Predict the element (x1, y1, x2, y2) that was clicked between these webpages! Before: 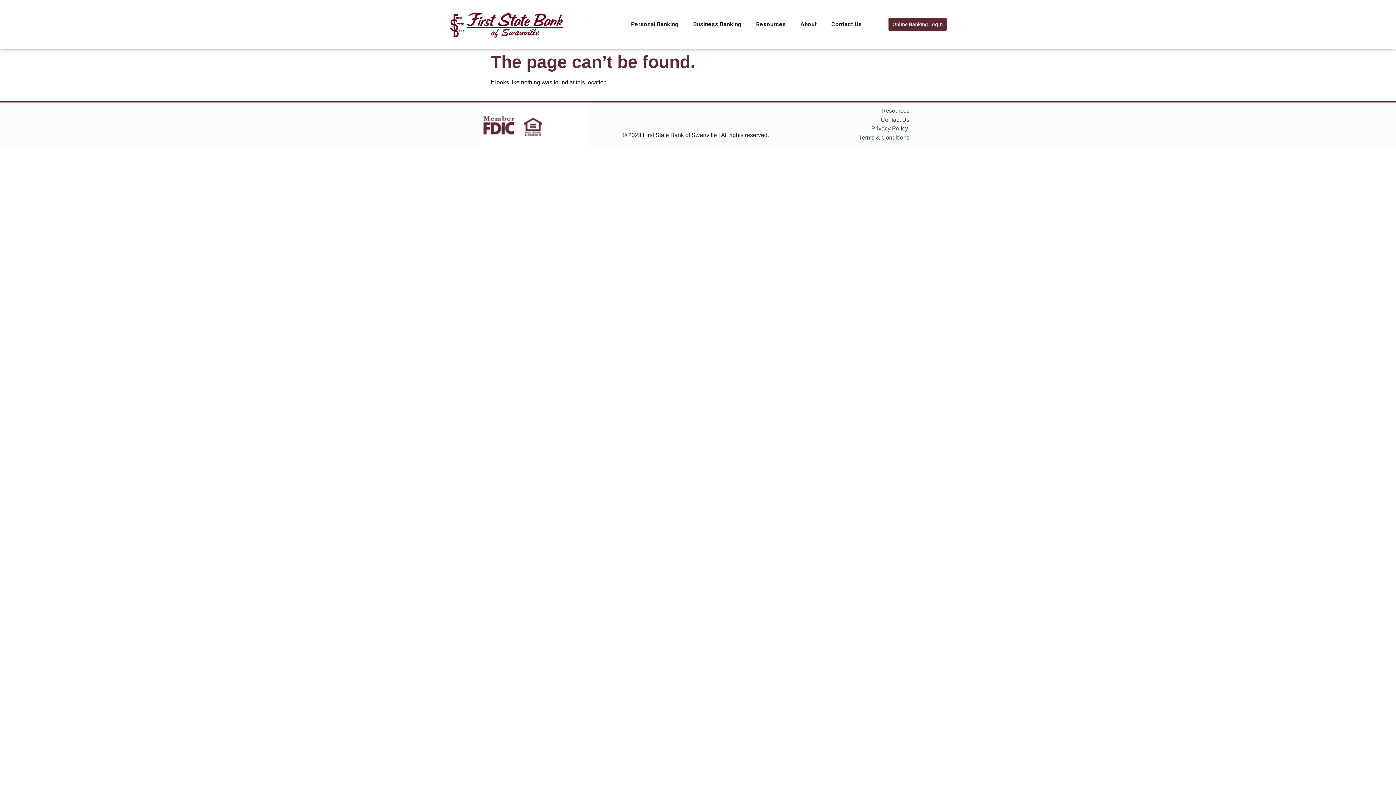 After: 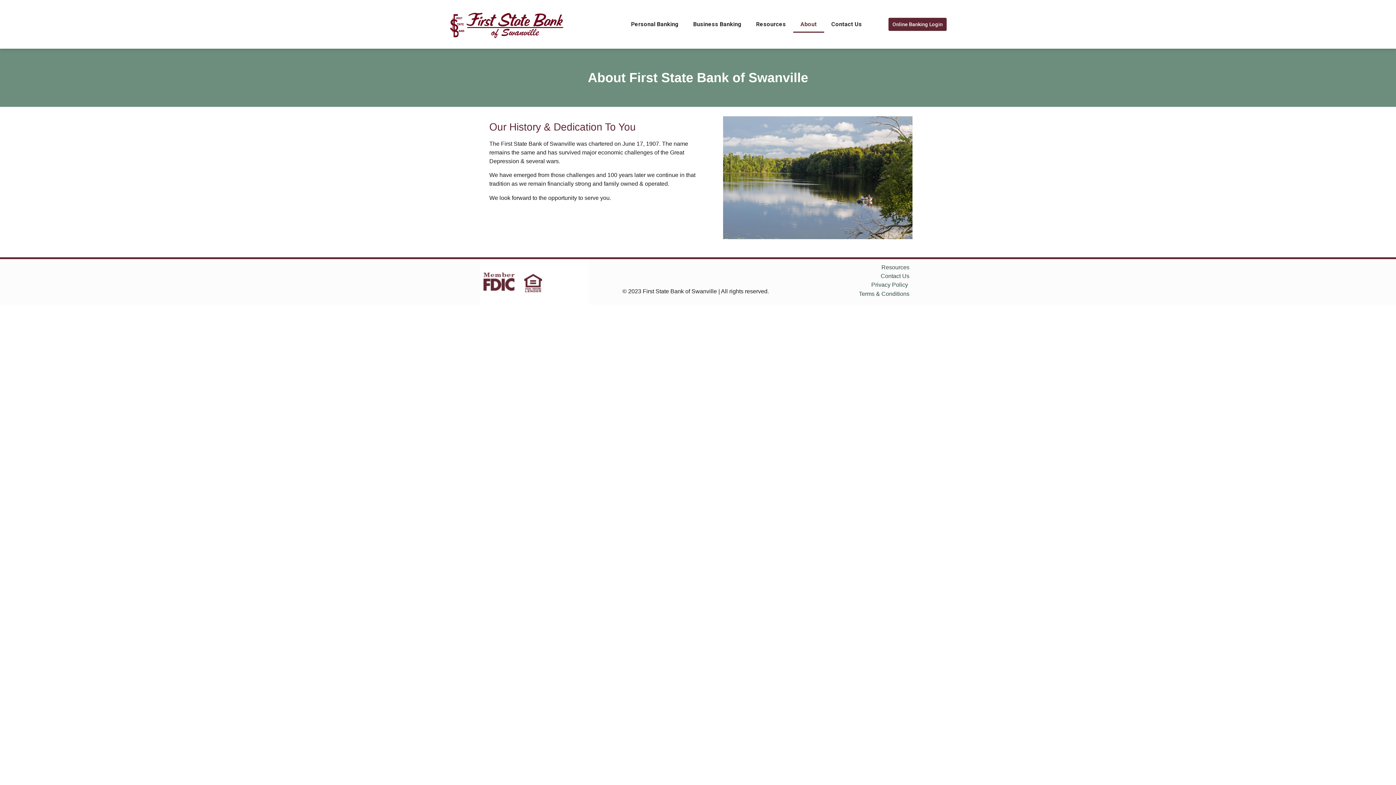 Action: label: About bbox: (793, 16, 824, 32)